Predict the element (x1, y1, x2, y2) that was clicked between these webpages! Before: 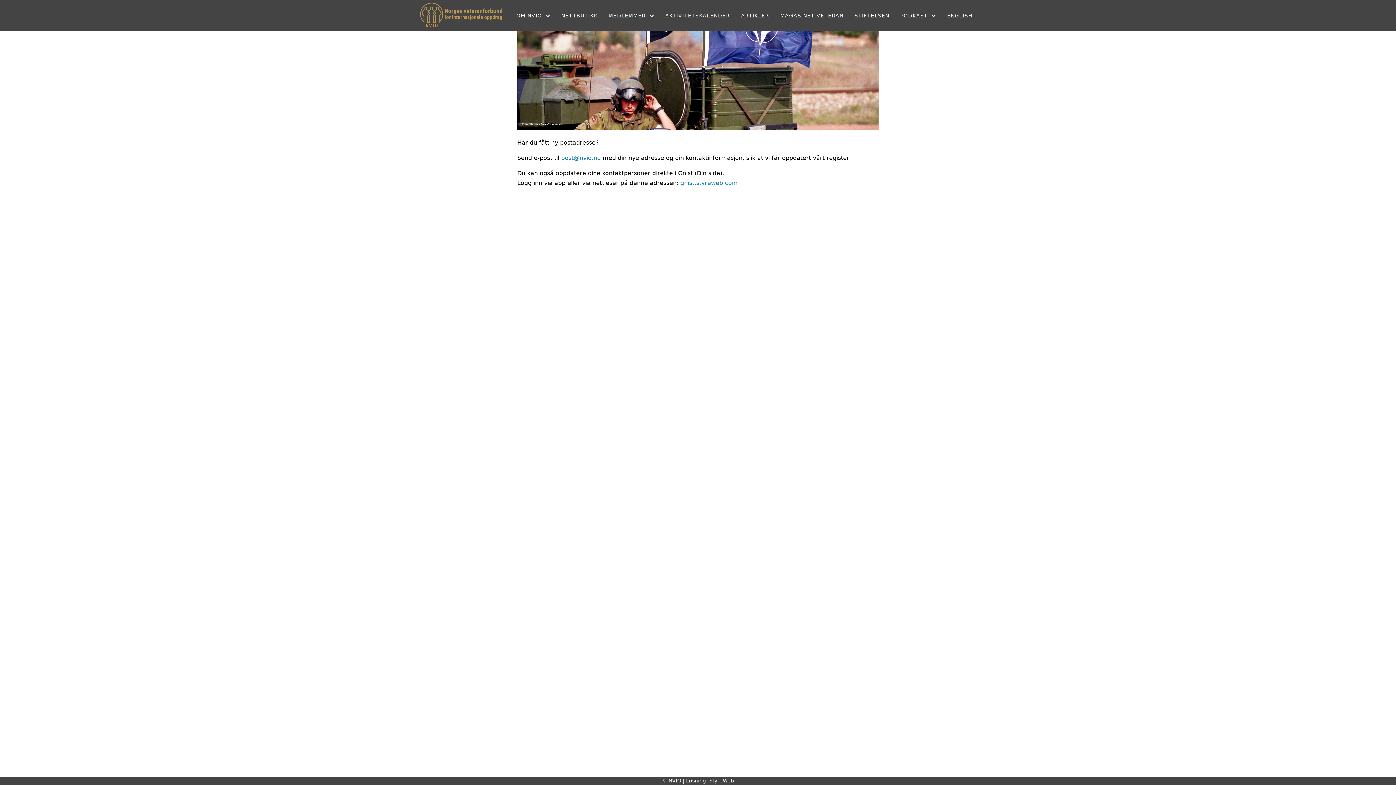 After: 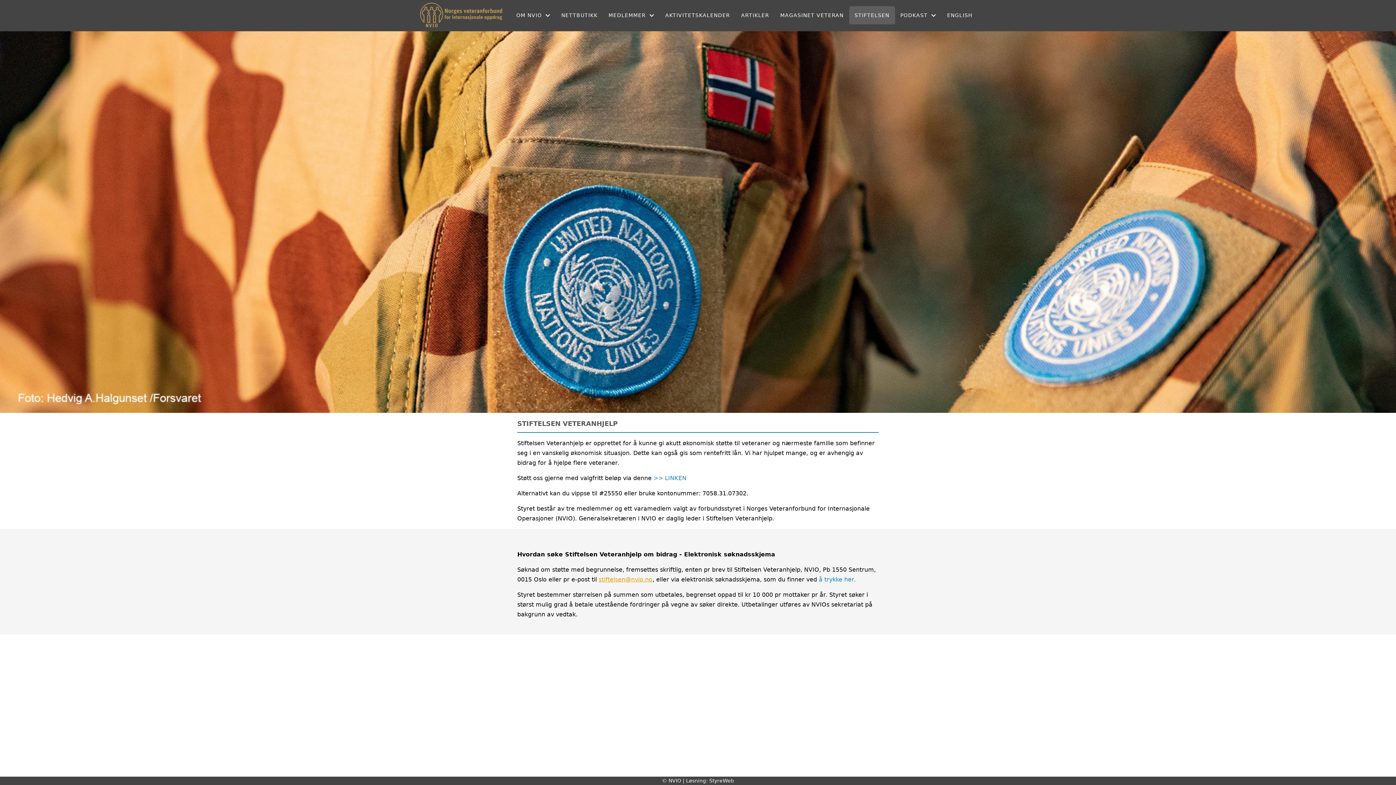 Action: label: STIFTELSEN bbox: (849, 6, 895, 24)